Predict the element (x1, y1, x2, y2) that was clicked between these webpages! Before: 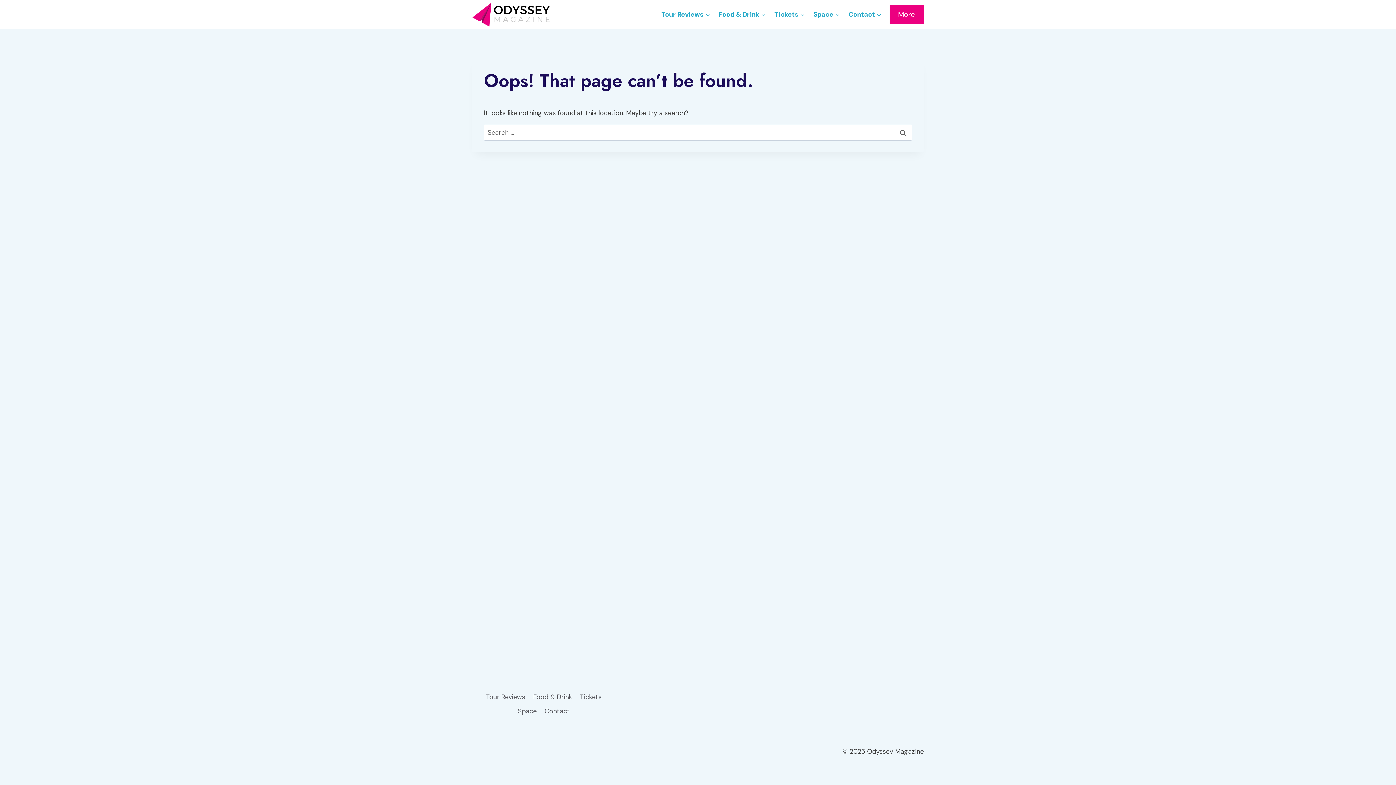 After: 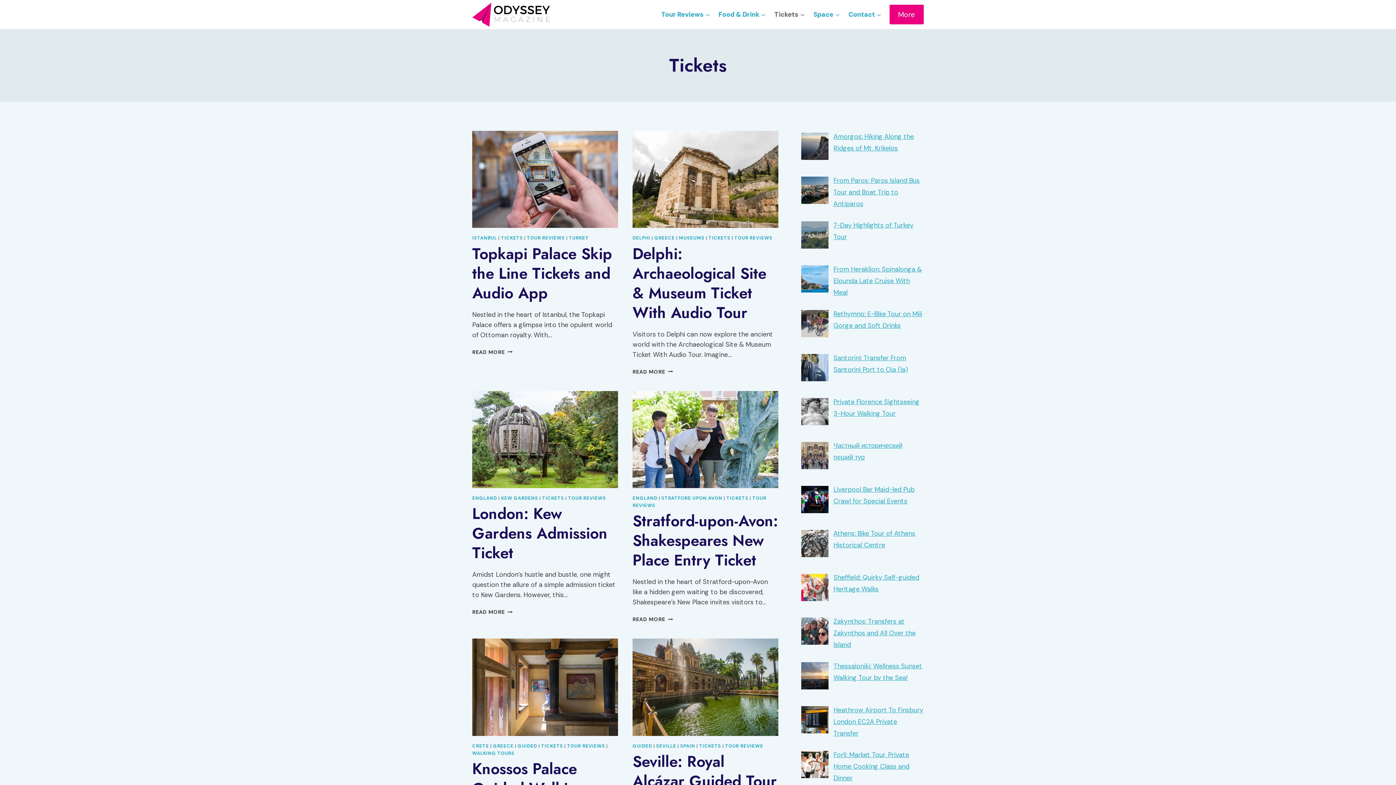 Action: bbox: (770, 5, 809, 23) label: Tickets